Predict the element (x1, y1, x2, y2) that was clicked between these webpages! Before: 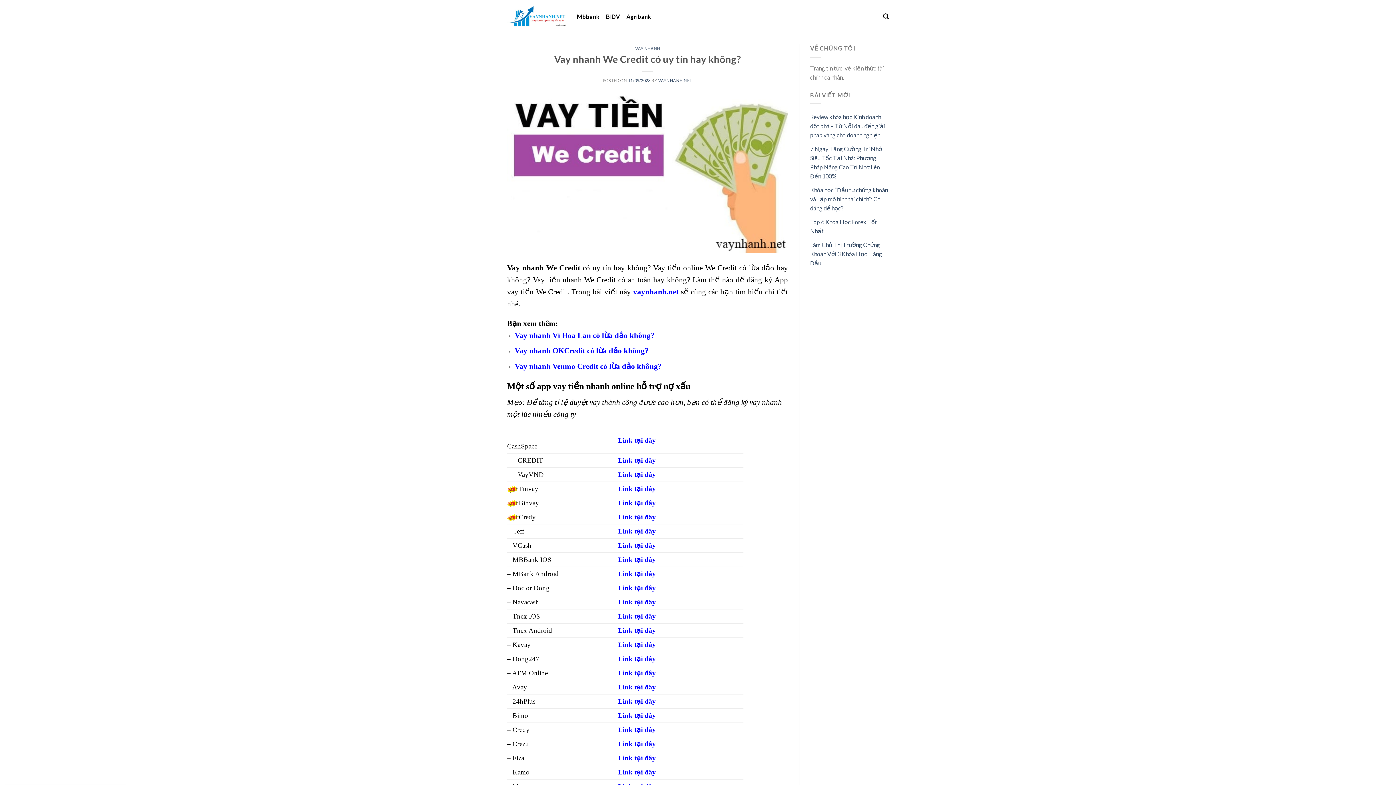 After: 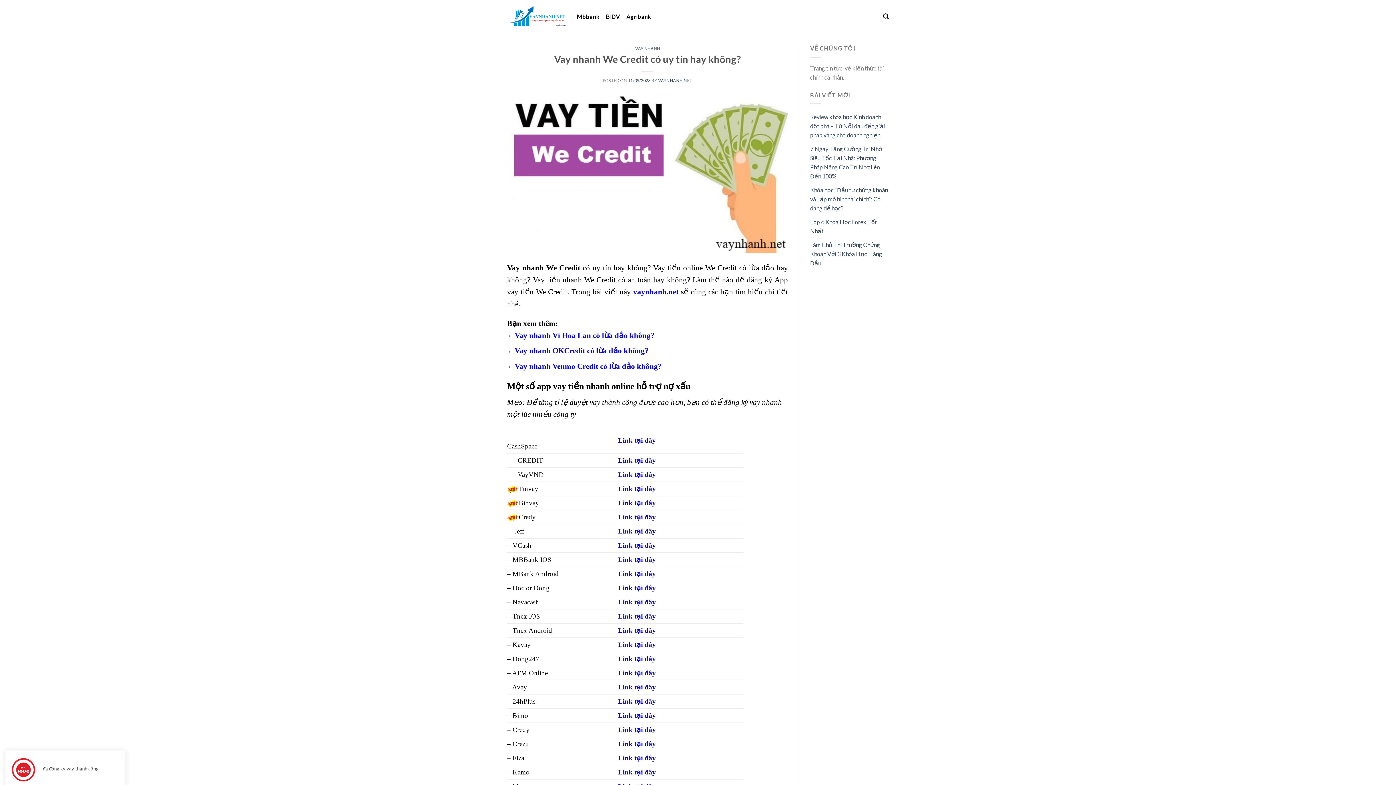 Action: label: Link tại đây bbox: (618, 584, 656, 592)